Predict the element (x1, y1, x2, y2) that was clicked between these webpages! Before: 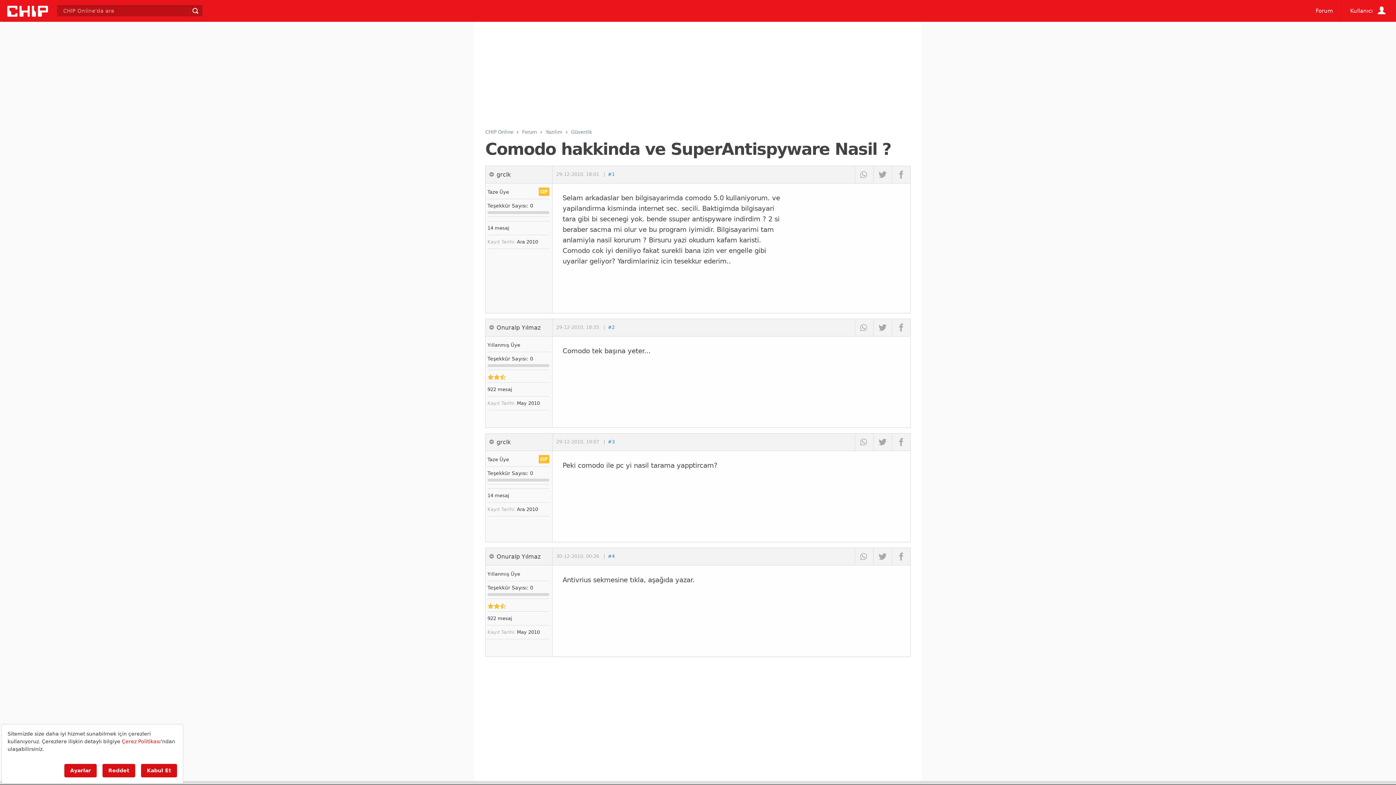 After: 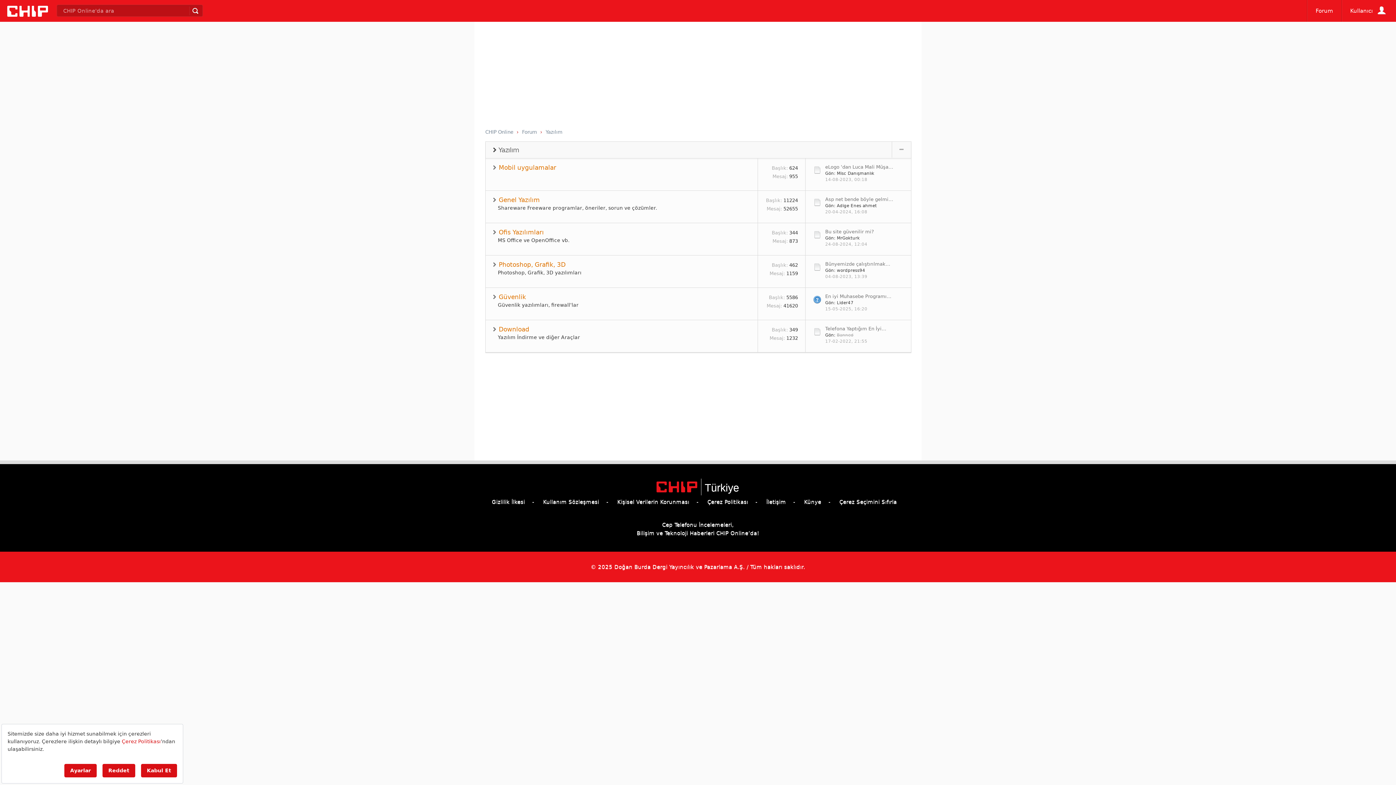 Action: bbox: (545, 129, 562, 134) label: Yazılım